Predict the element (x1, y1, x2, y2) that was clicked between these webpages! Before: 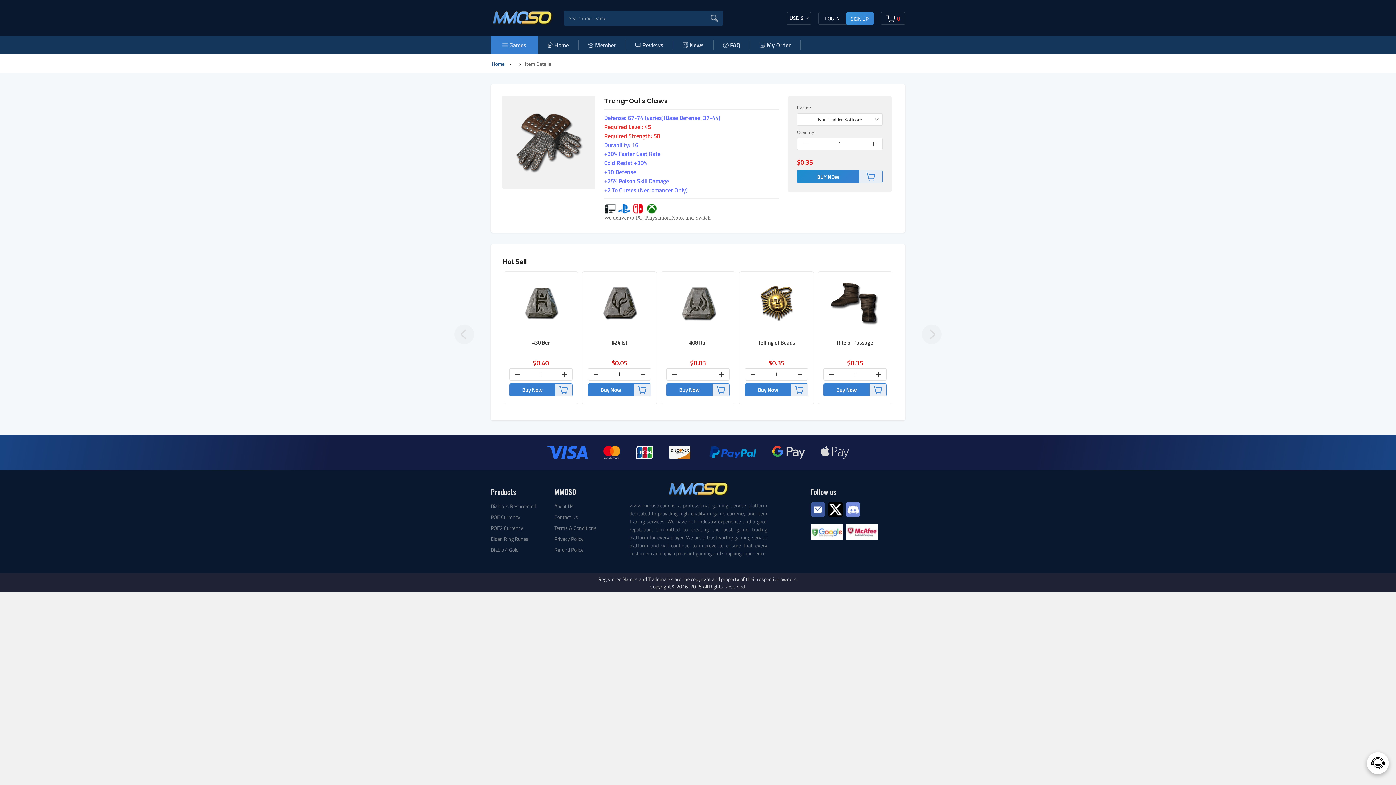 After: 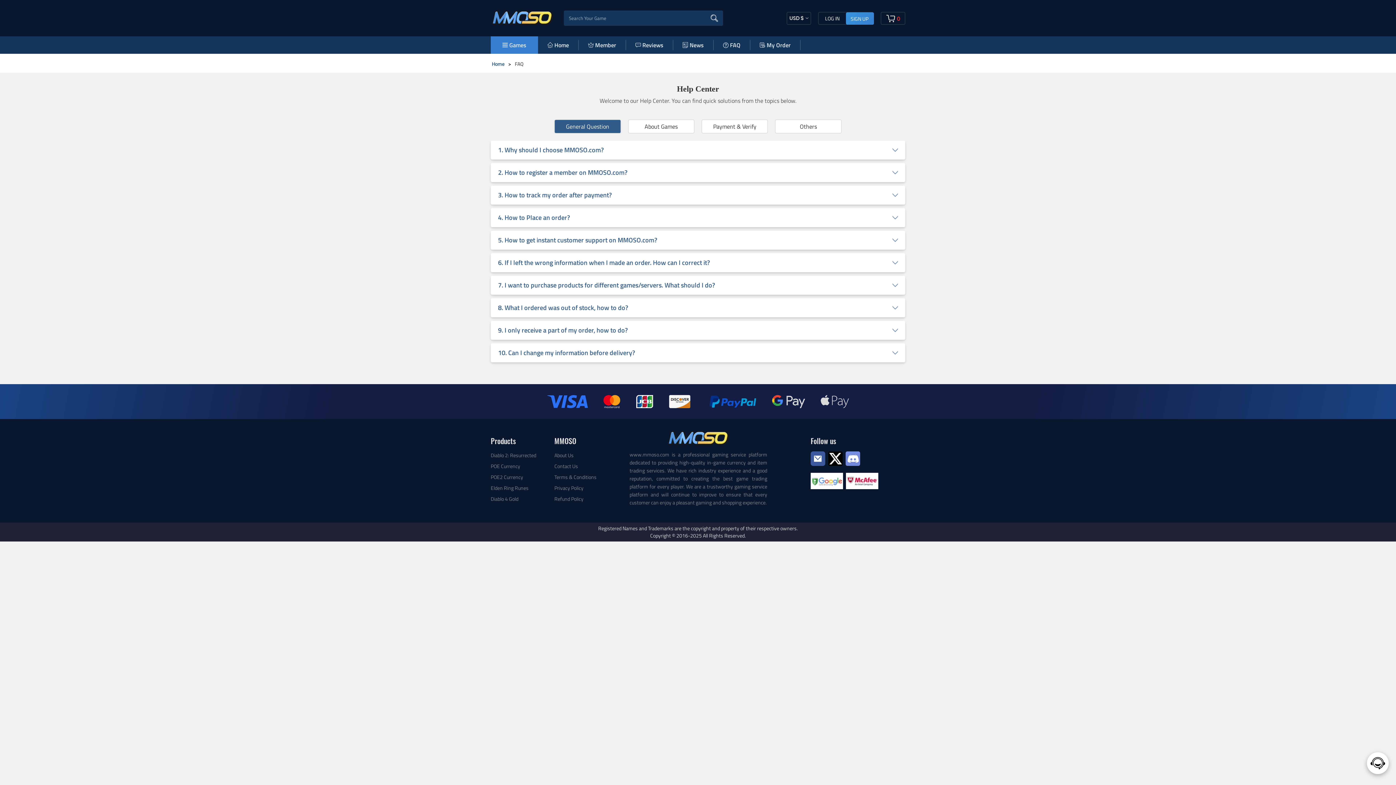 Action: bbox: (713, 40, 750, 50) label: FAQ